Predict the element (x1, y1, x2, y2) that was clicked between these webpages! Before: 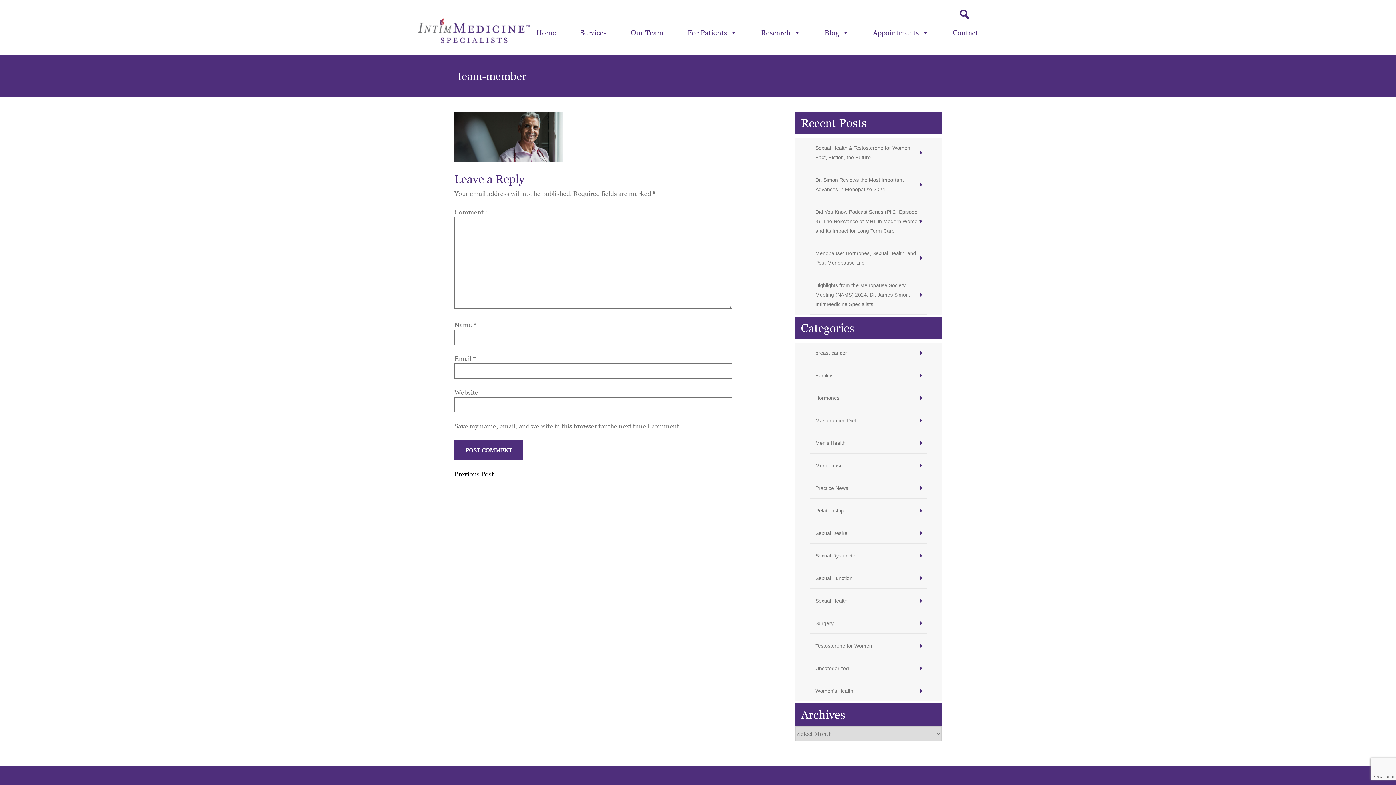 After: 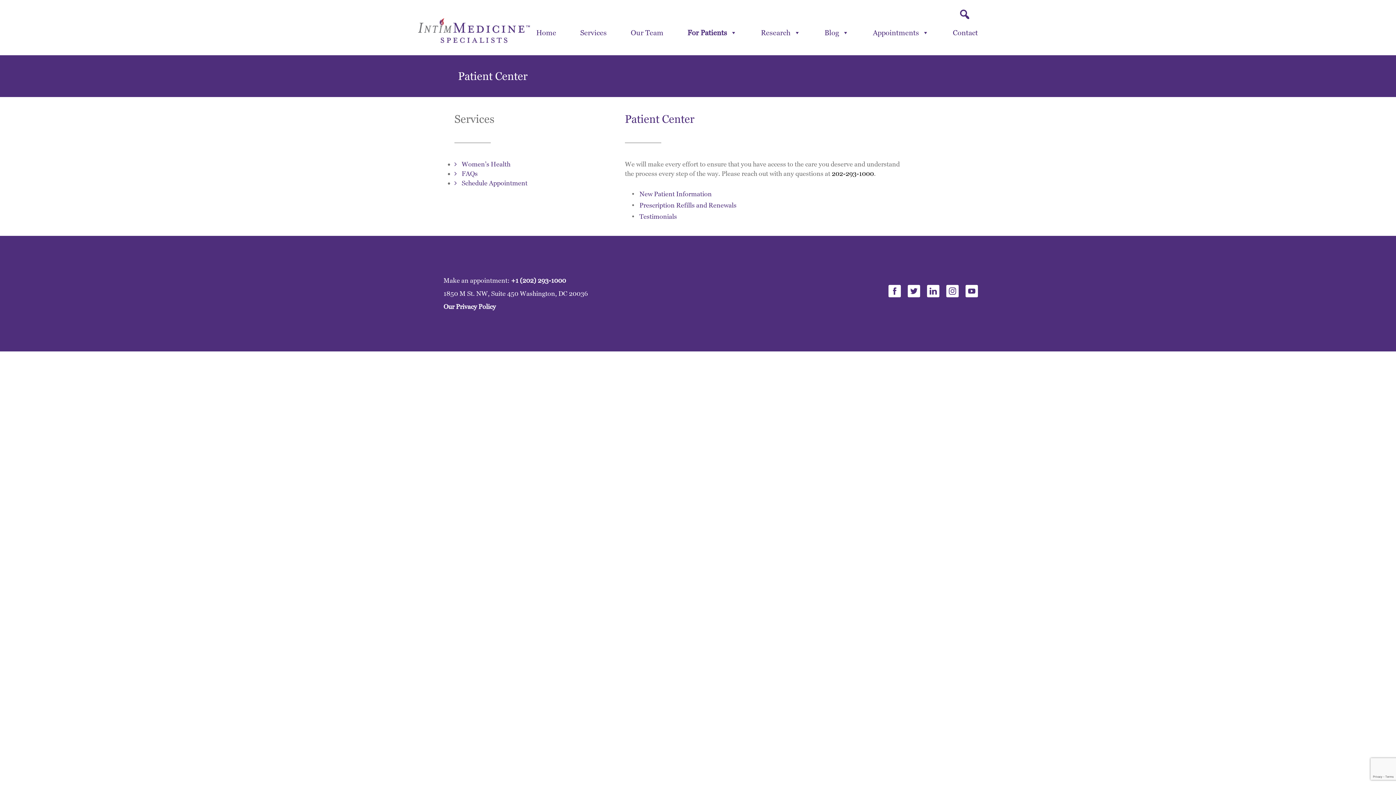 Action: bbox: (675, 18, 749, 48) label: For Patients